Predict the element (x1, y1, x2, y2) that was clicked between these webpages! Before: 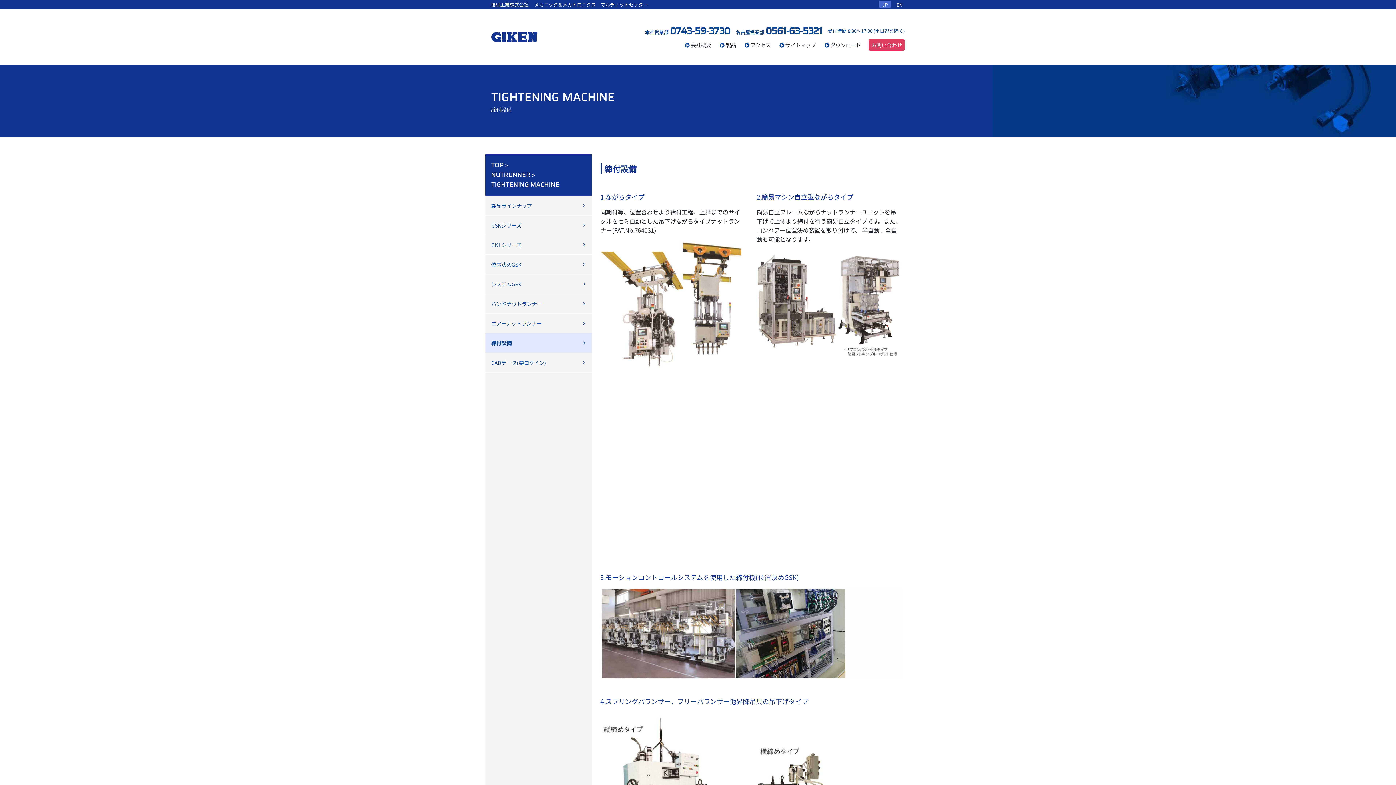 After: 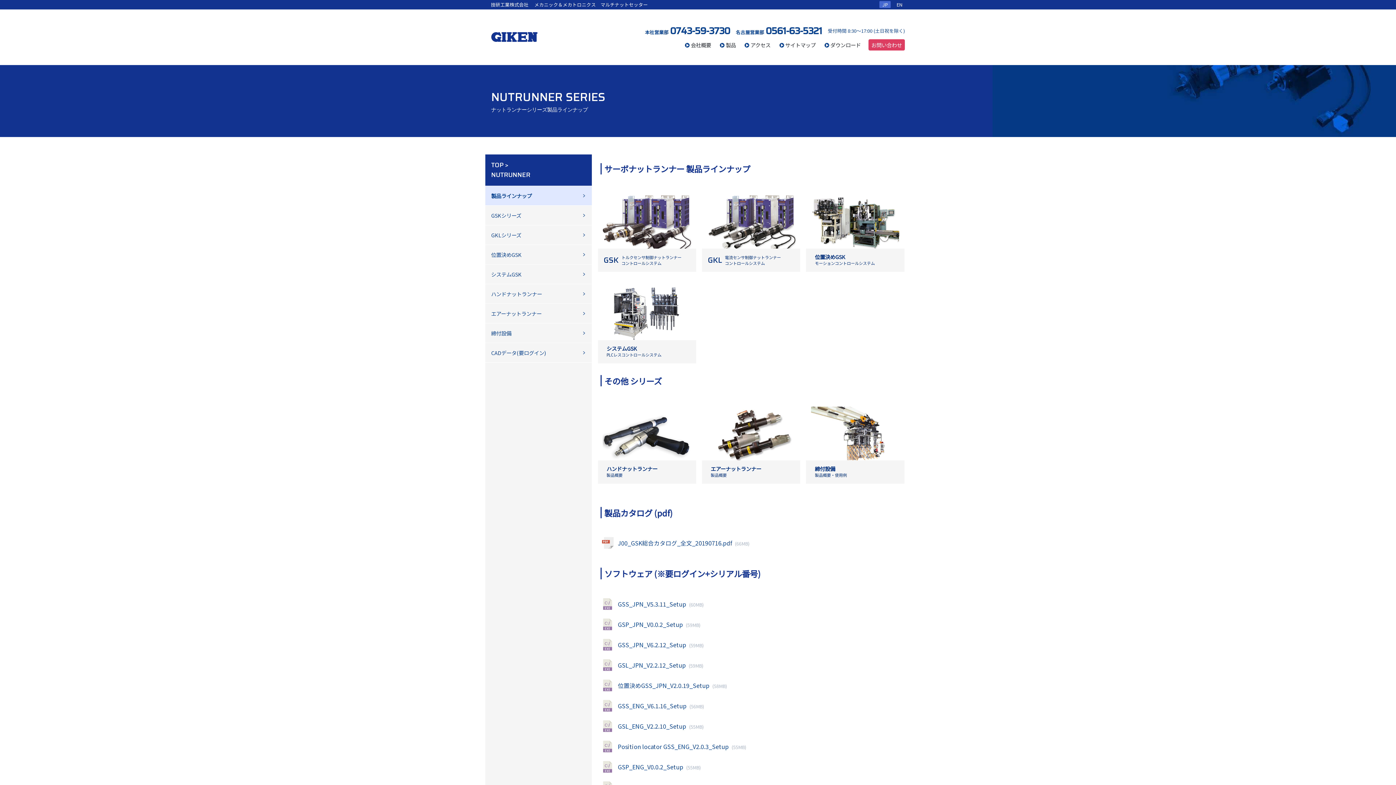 Action: label: NUTRUNNER bbox: (491, 169, 530, 179)